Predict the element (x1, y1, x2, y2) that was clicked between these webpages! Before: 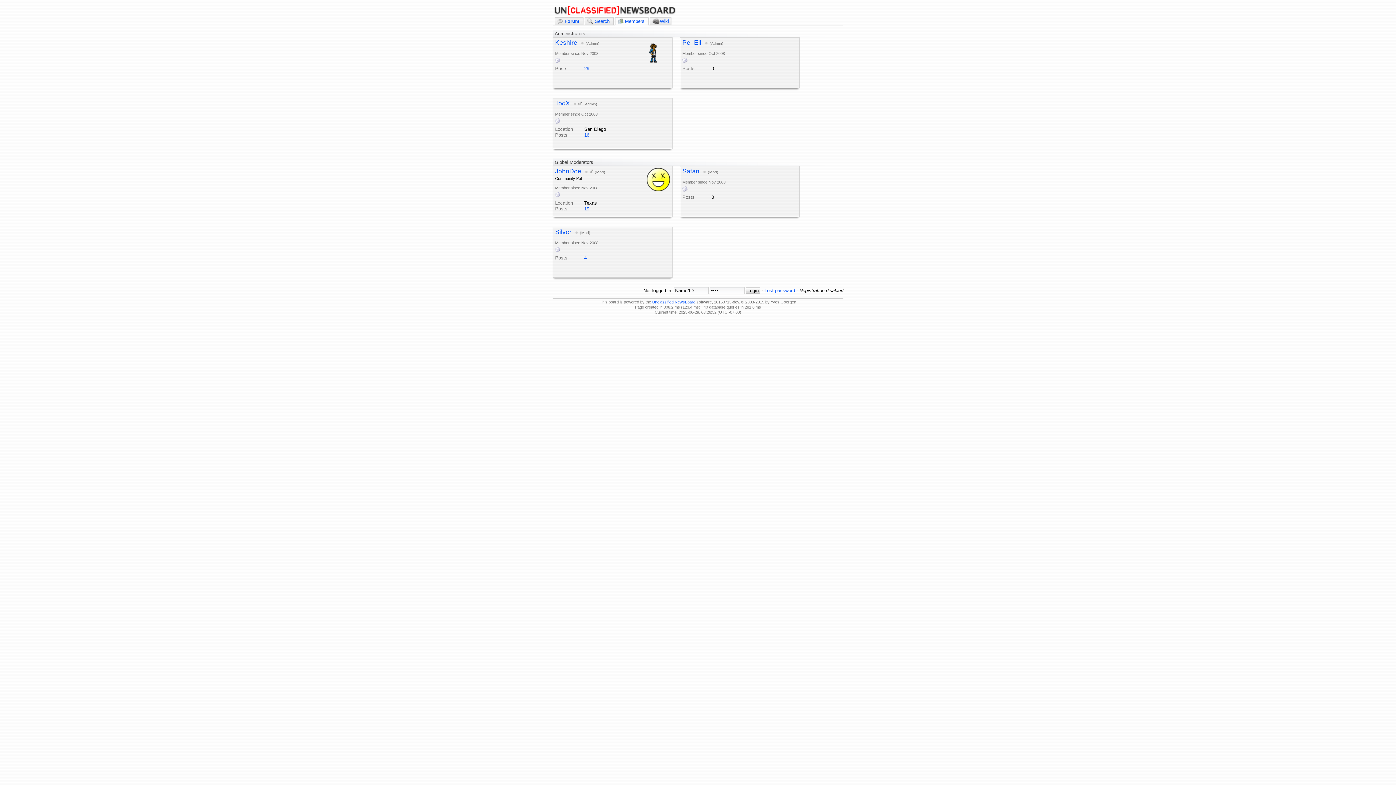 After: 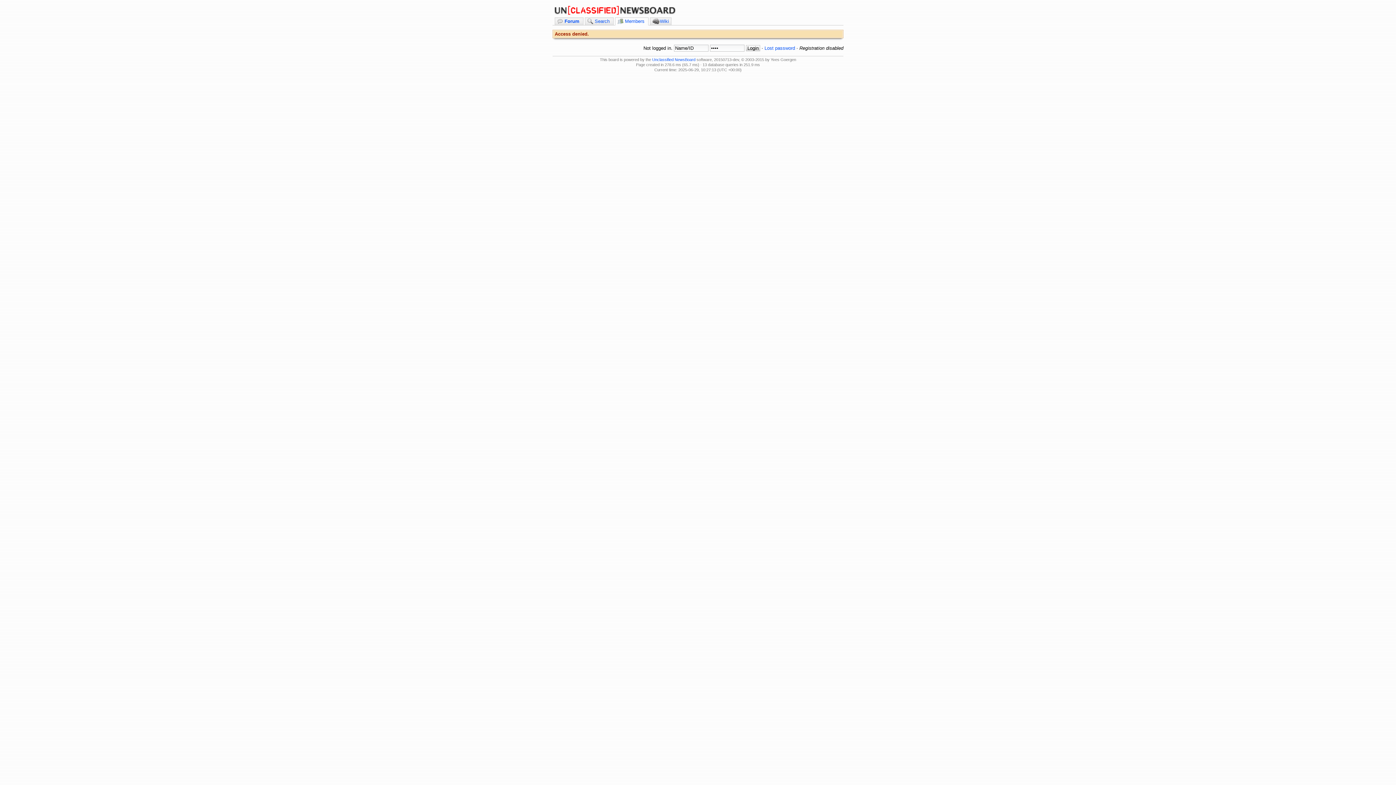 Action: label: Satan bbox: (682, 167, 699, 174)